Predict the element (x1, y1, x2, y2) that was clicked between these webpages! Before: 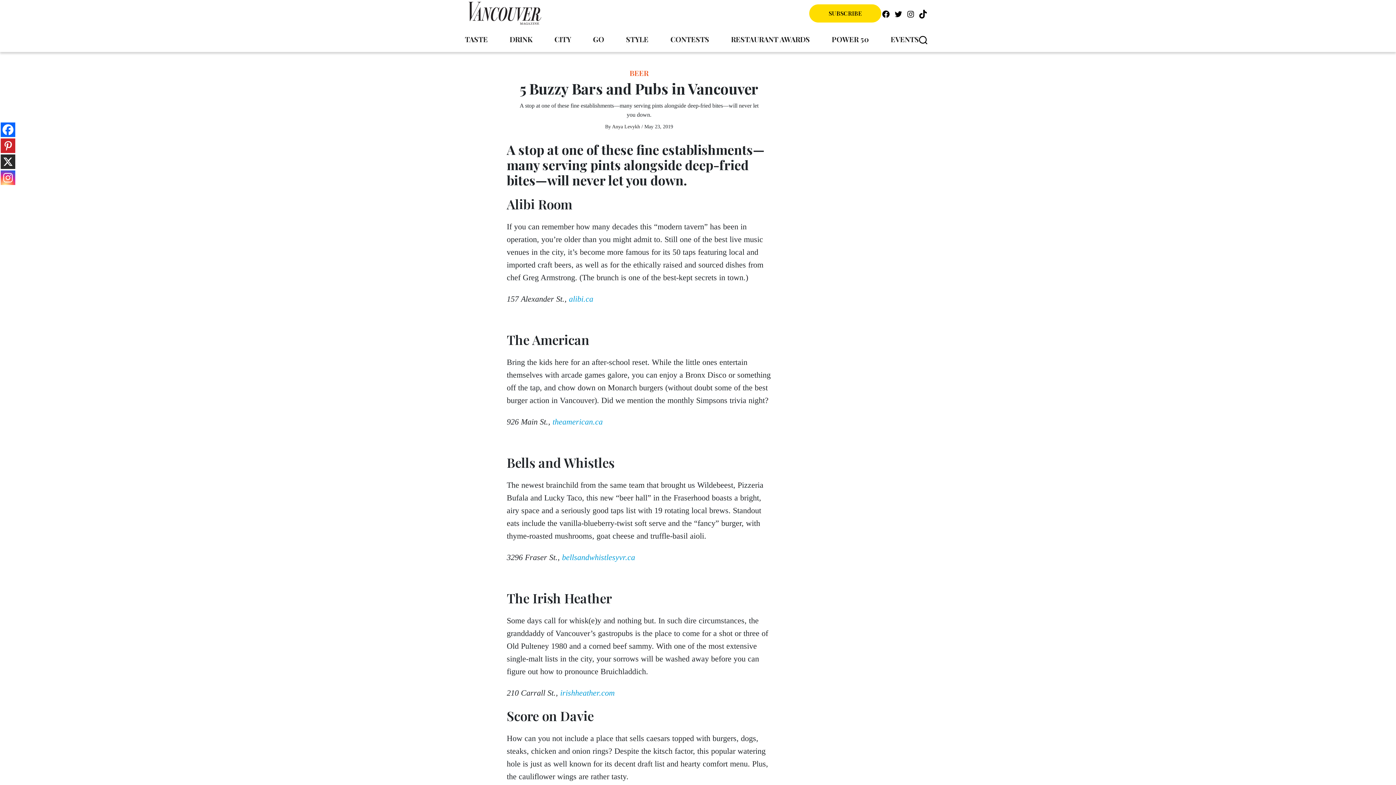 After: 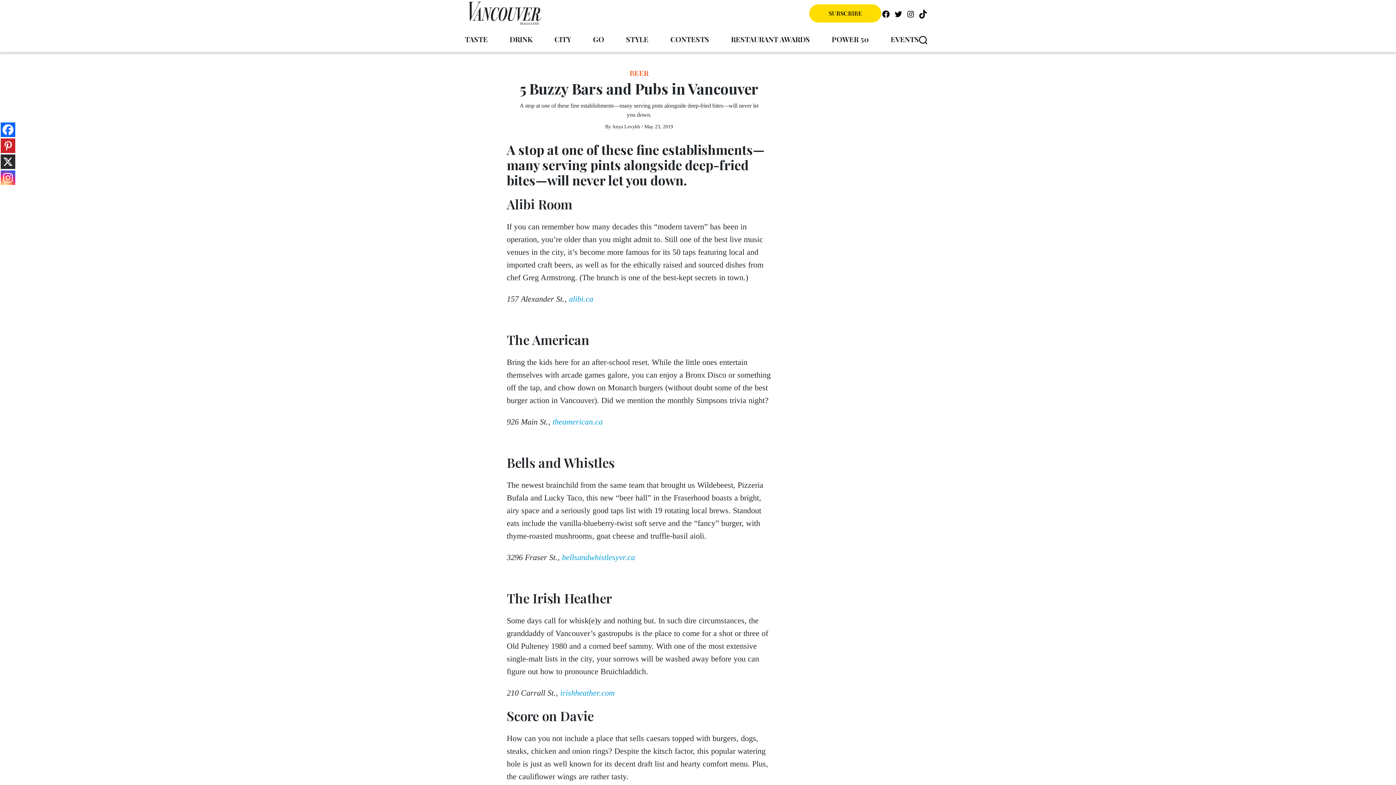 Action: bbox: (906, 7, 915, 18) label: Instagram